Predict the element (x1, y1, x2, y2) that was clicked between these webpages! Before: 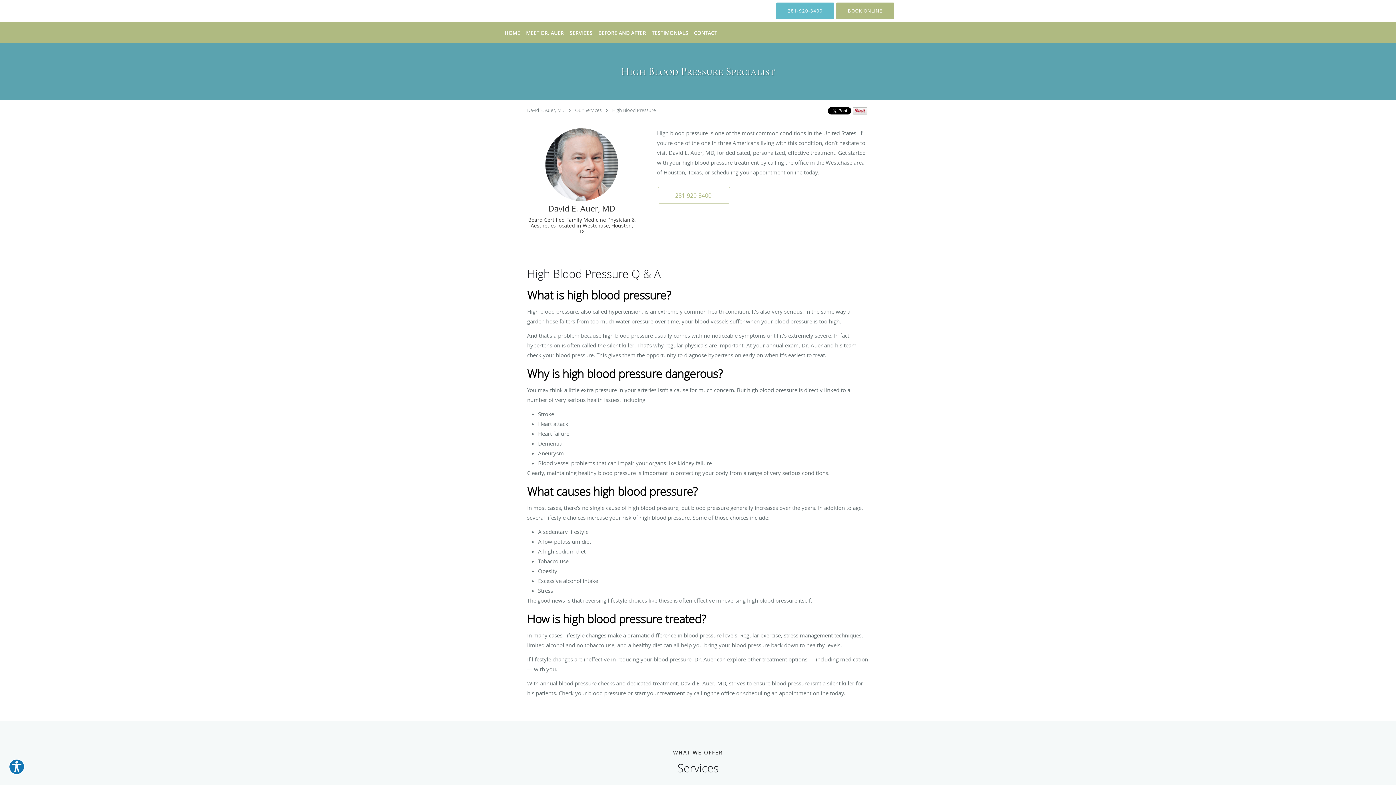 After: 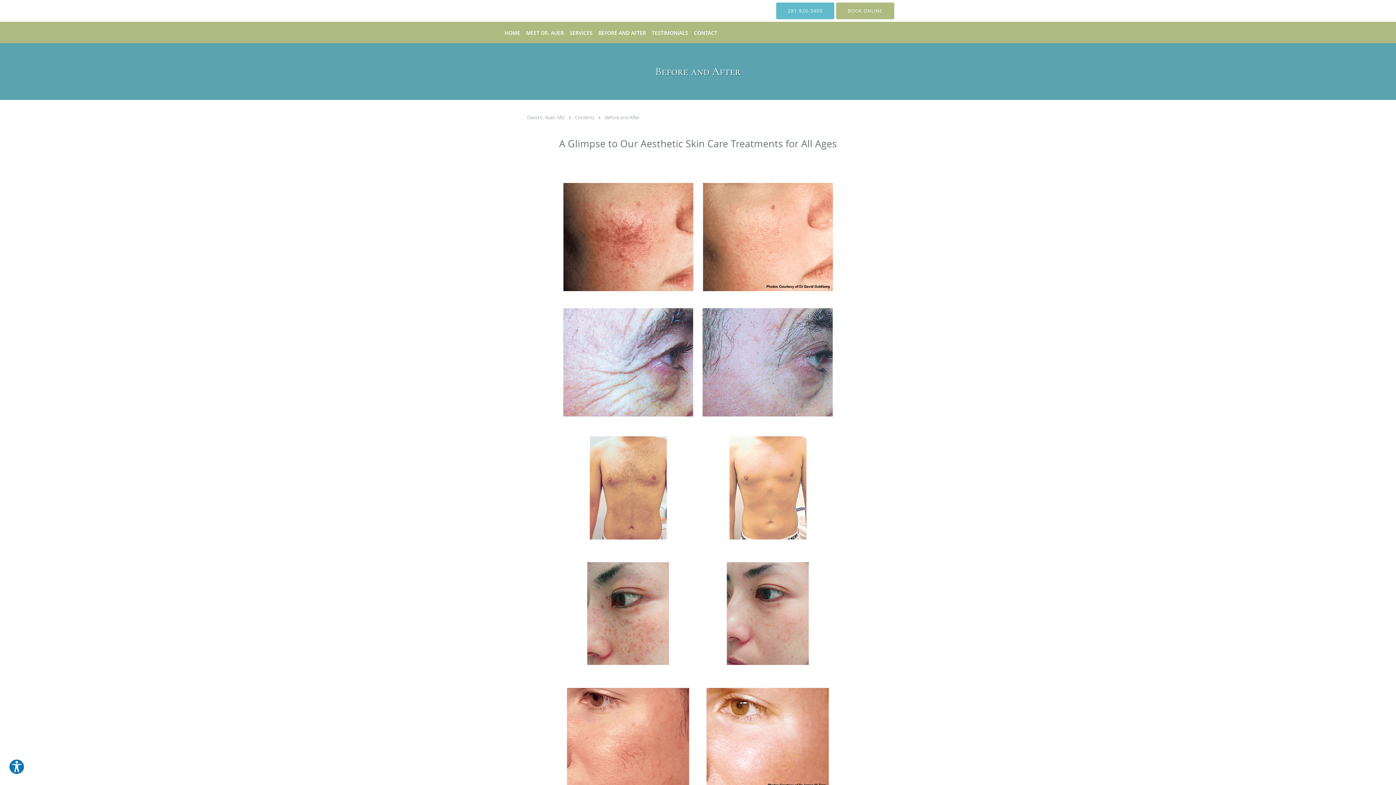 Action: bbox: (595, 22, 649, 43) label: BEFORE AND AFTER